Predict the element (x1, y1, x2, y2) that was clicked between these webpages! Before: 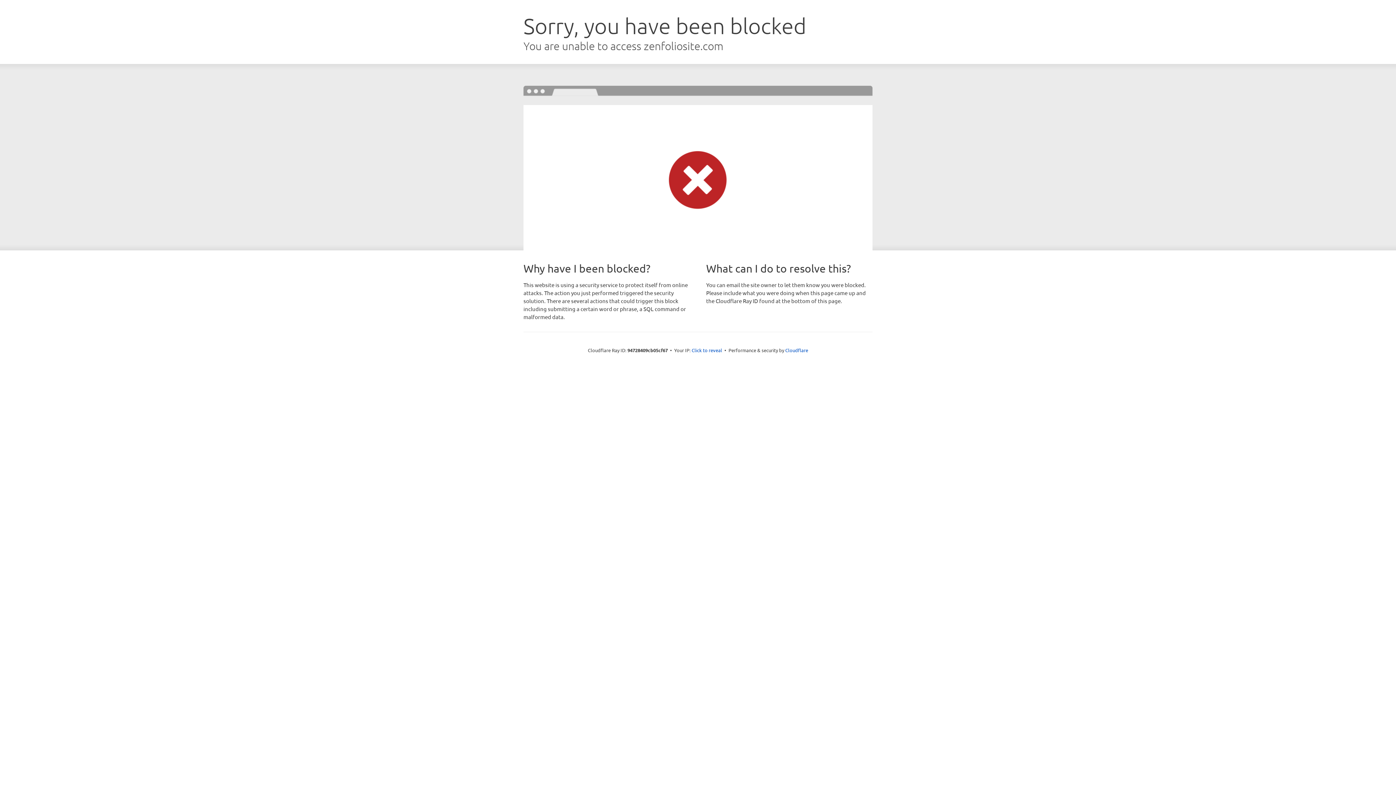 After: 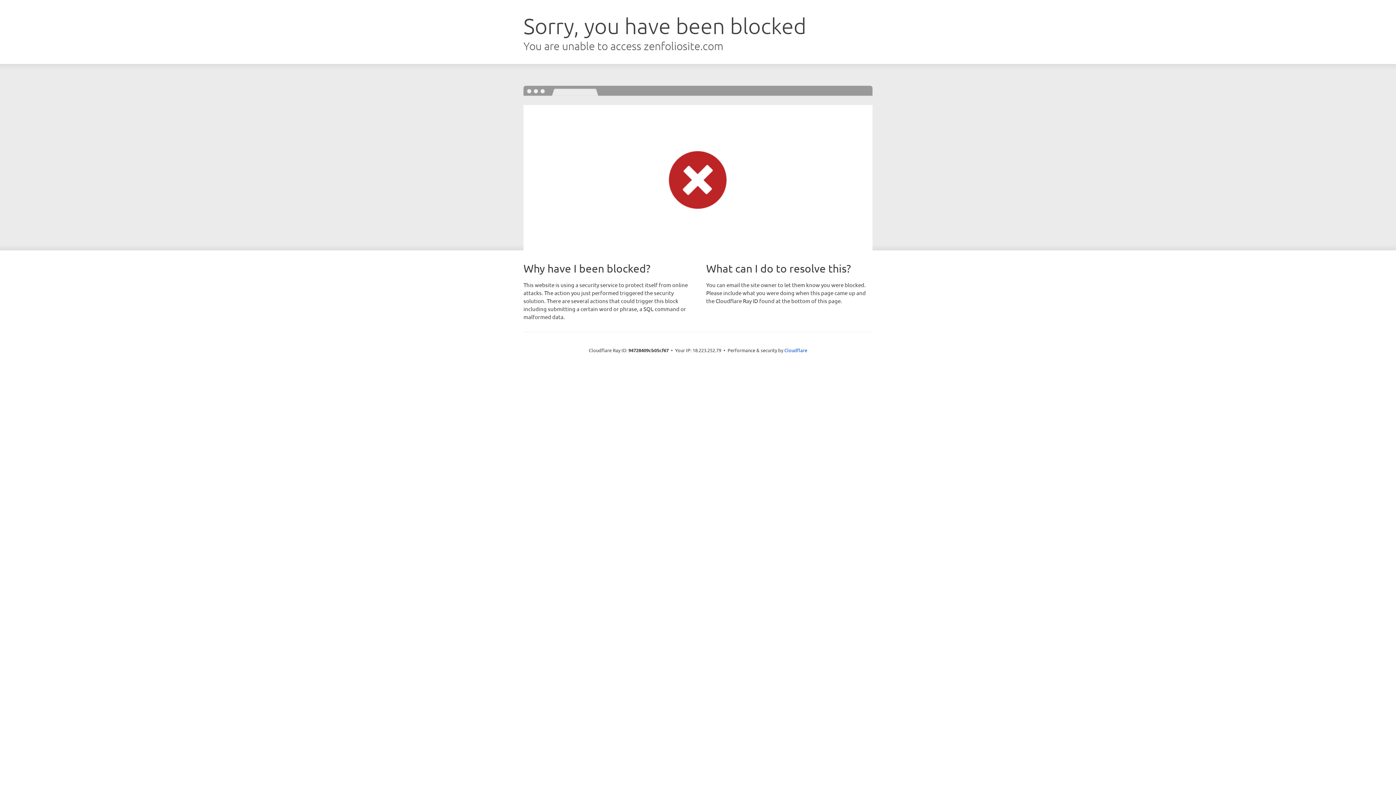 Action: bbox: (691, 346, 722, 353) label: Click to reveal